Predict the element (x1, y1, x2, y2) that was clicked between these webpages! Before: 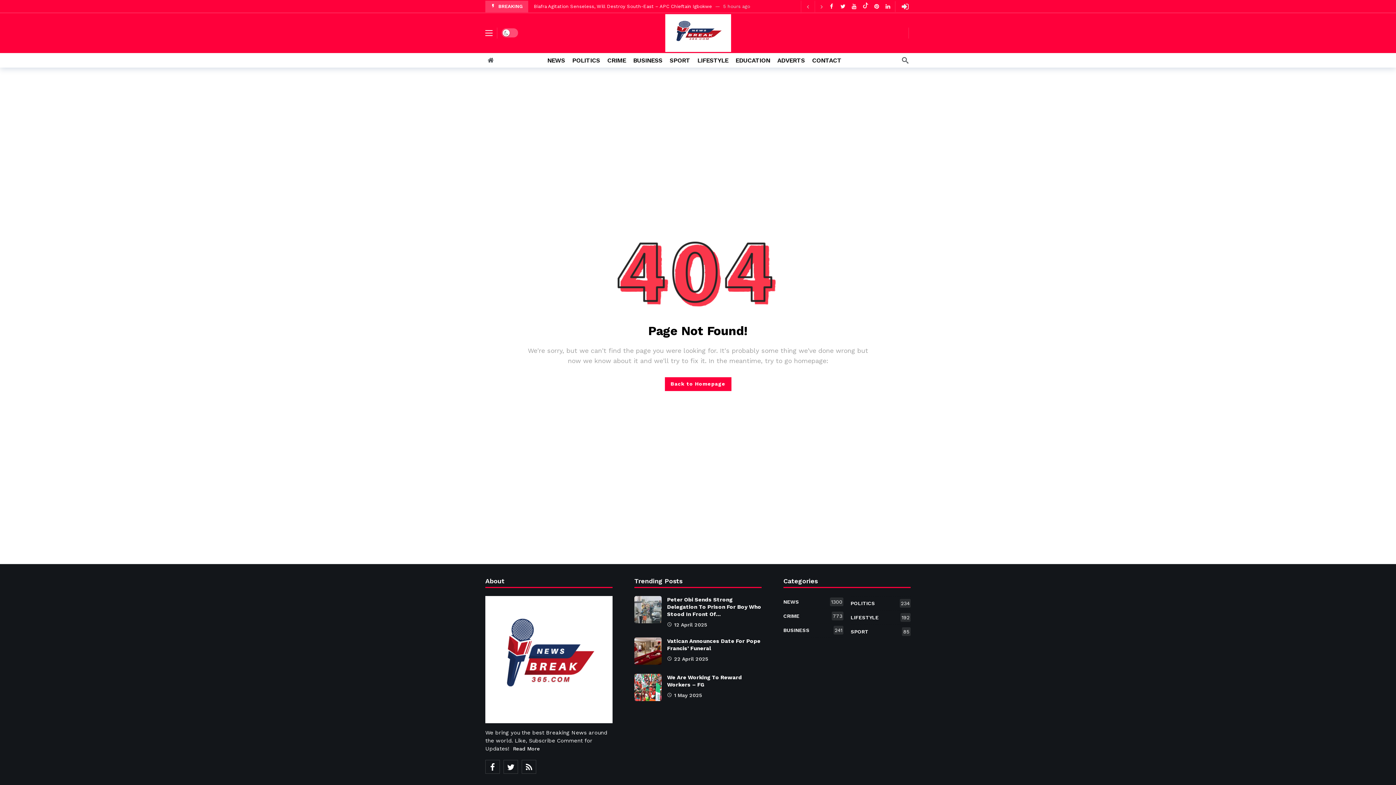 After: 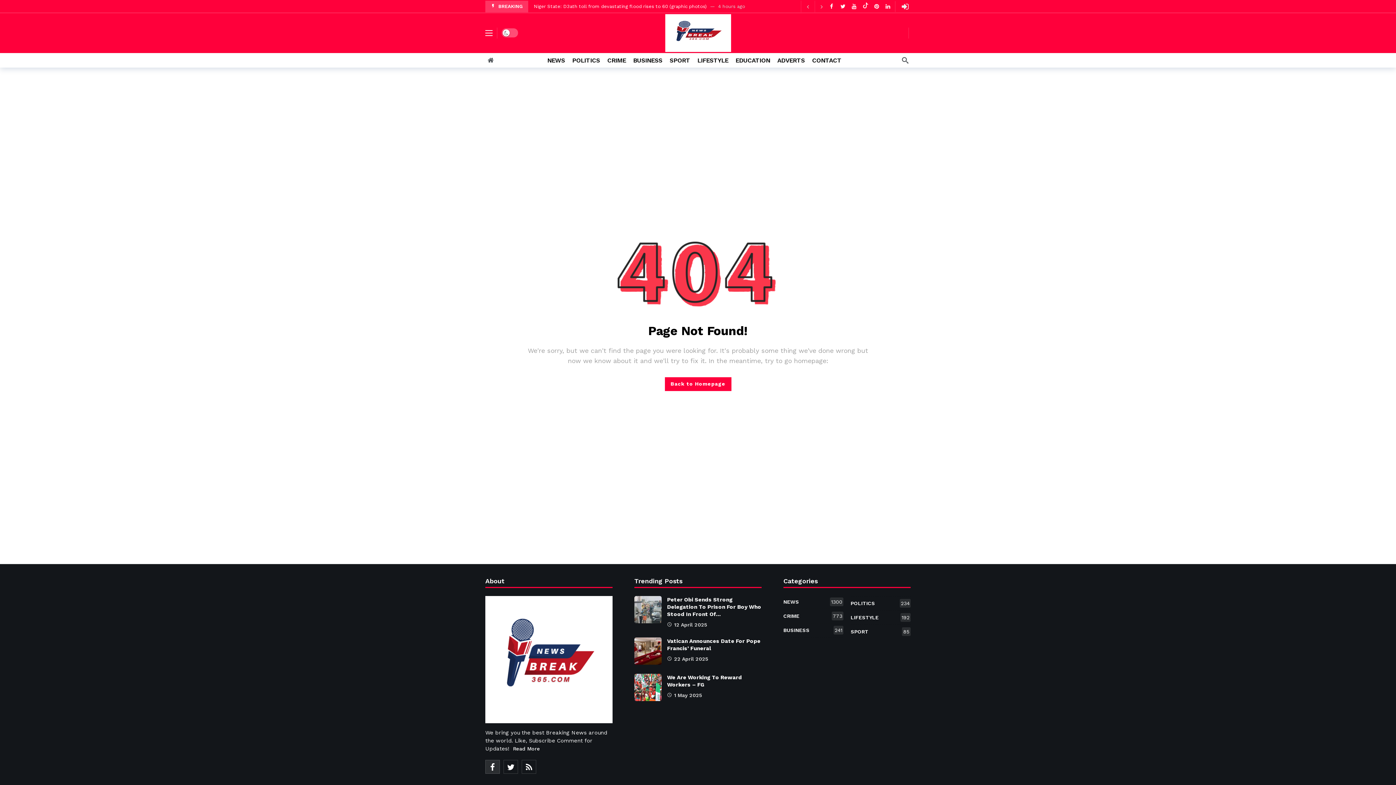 Action: bbox: (485, 760, 500, 774)